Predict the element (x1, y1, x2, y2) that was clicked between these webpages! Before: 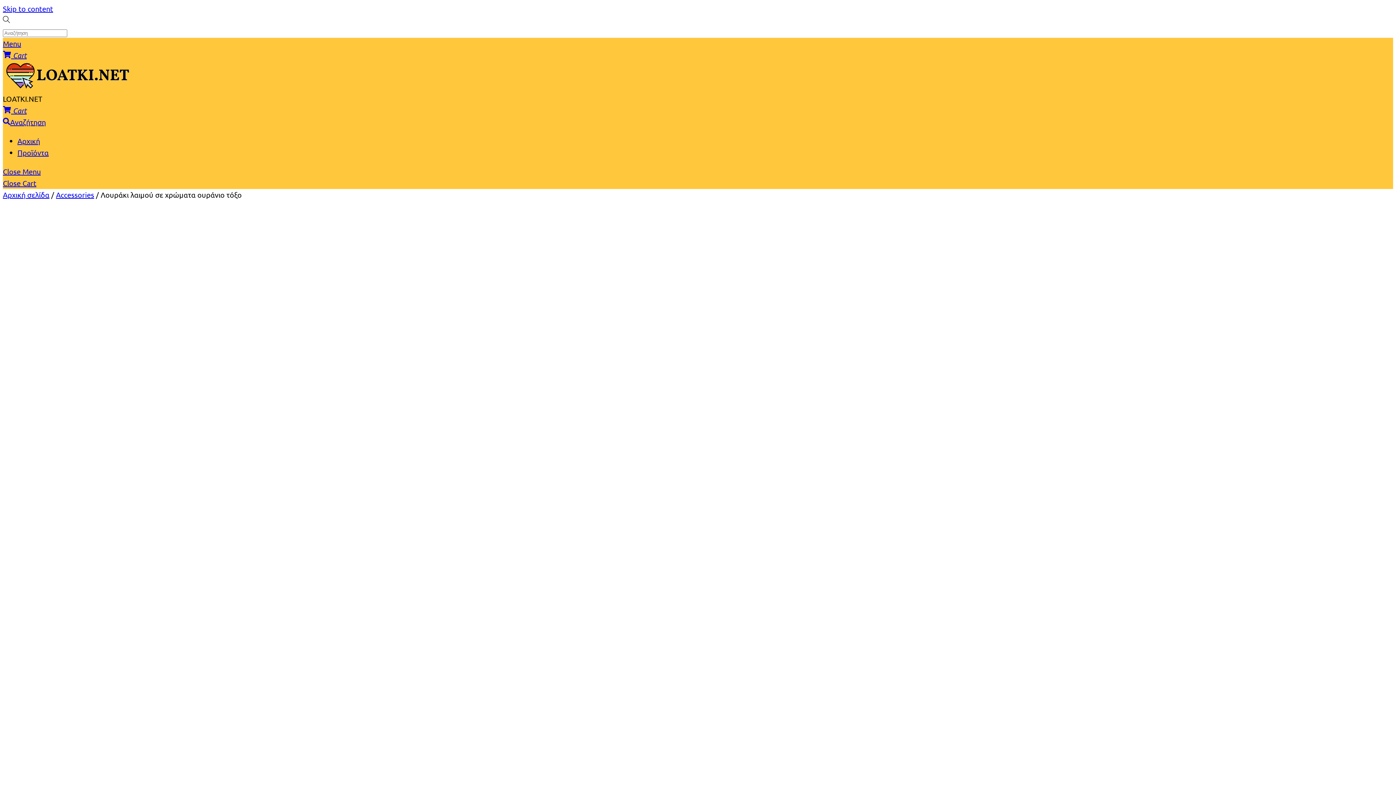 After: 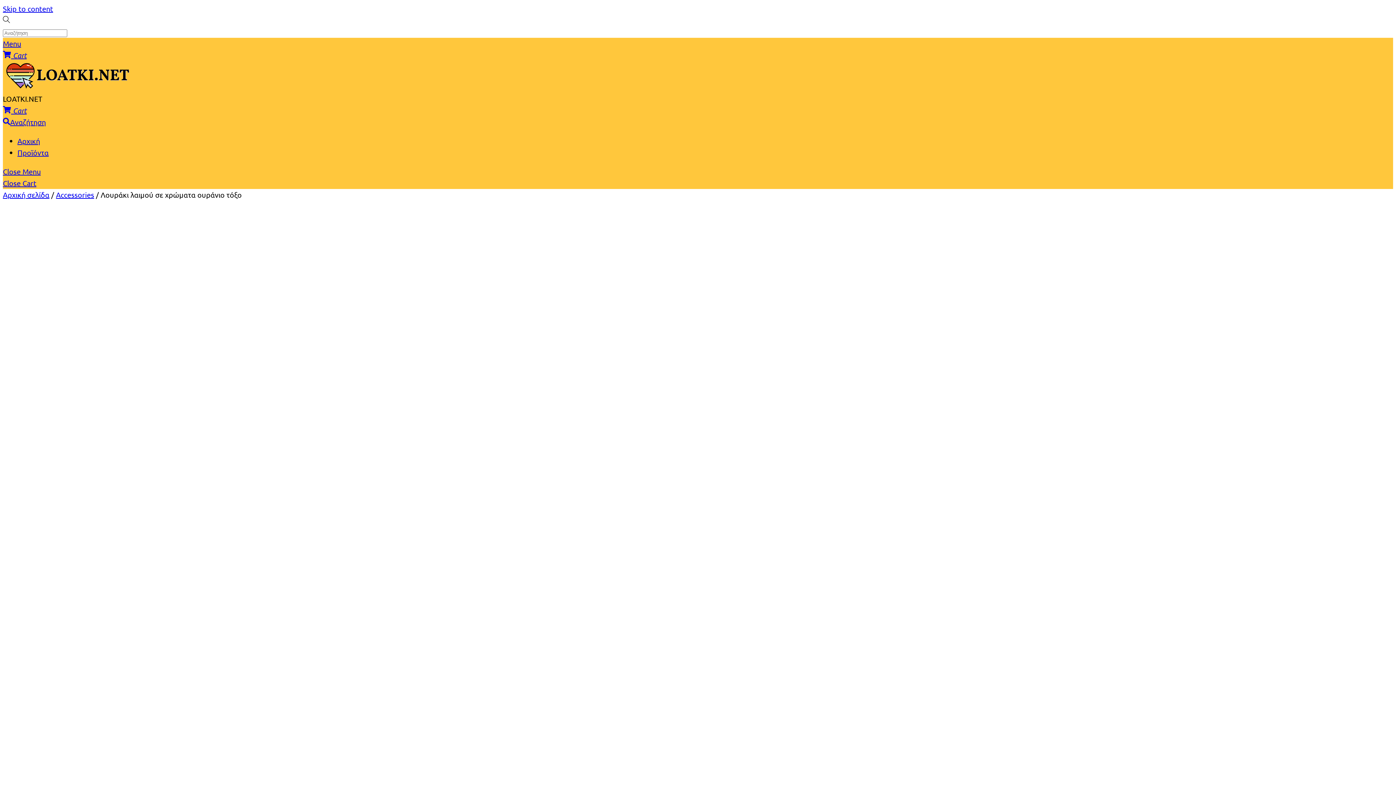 Action: label: Close menu bbox: (2, 166, 40, 175)